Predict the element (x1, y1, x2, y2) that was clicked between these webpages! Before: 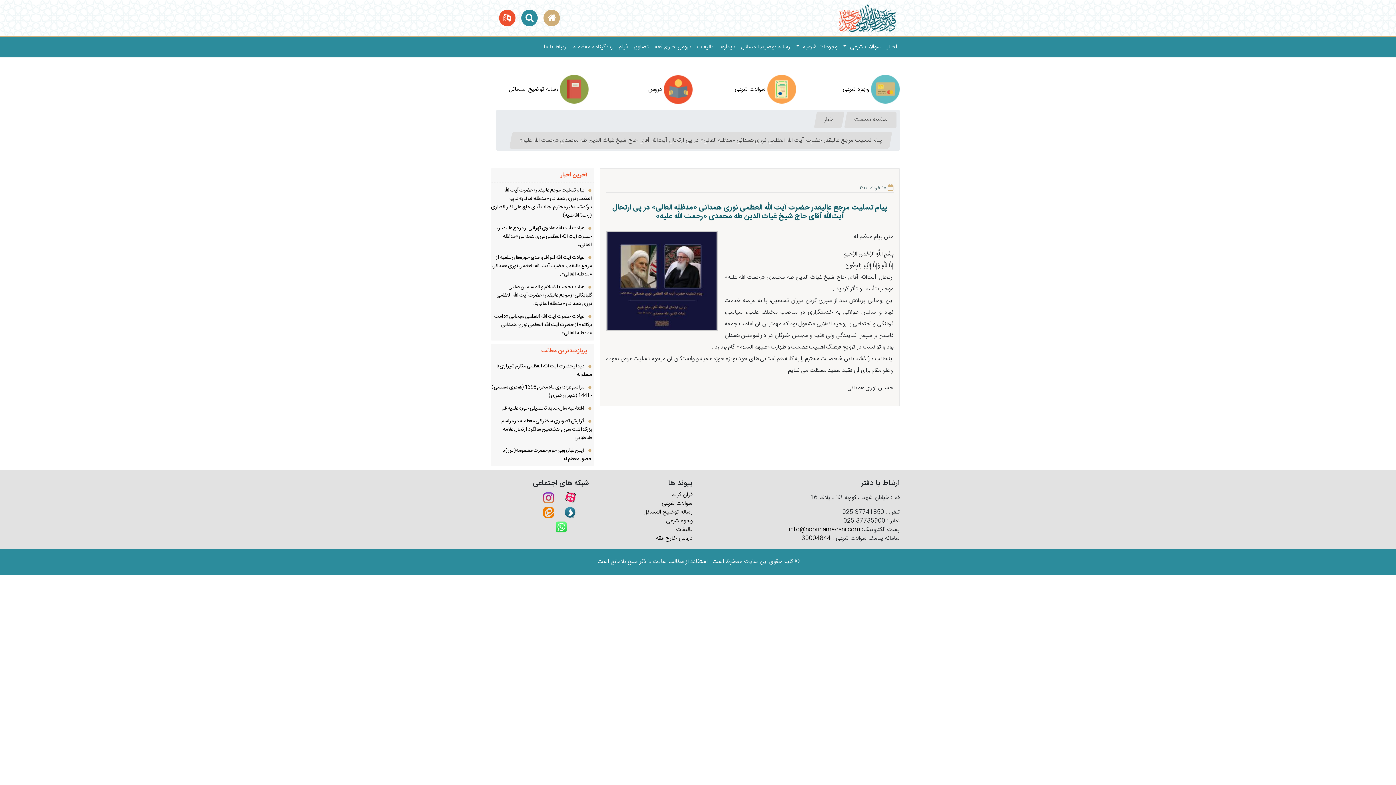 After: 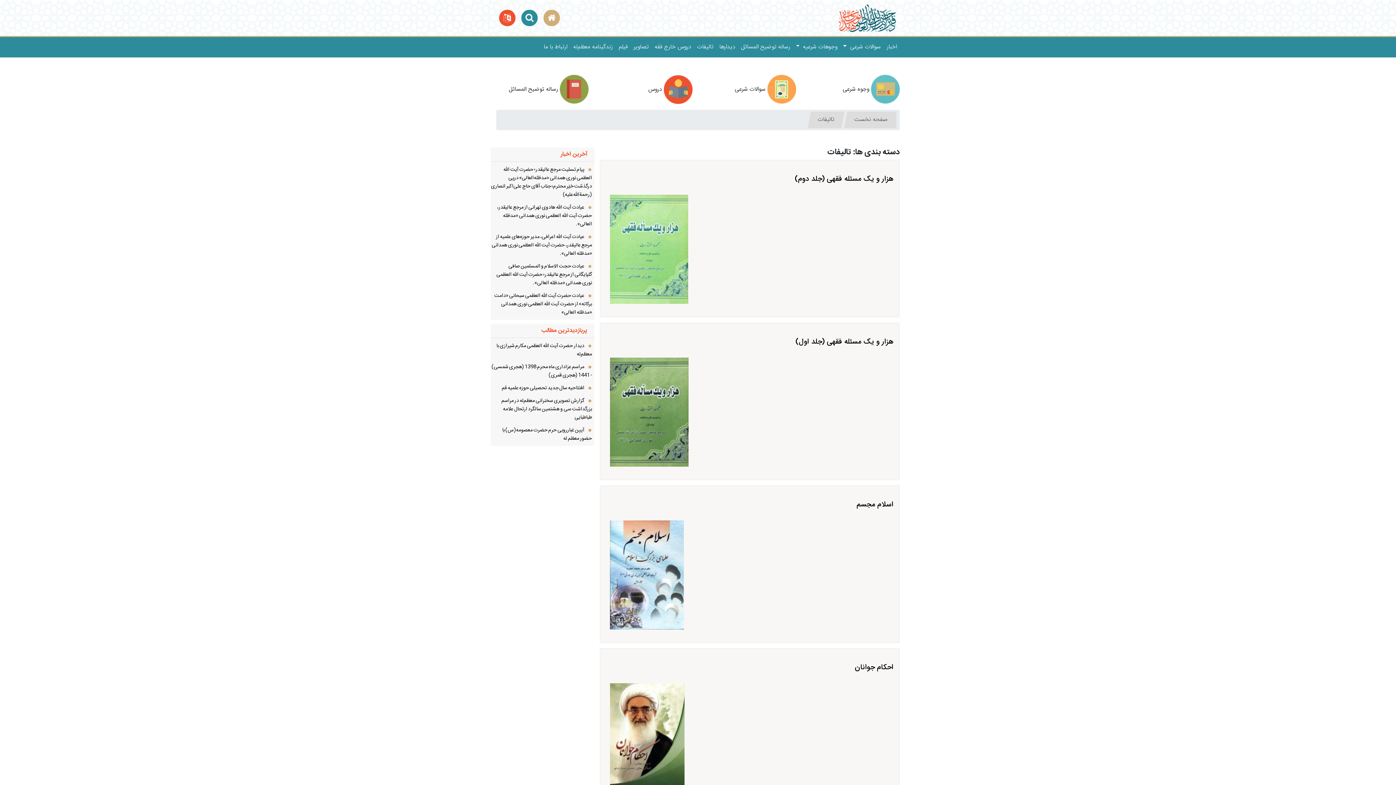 Action: label: تالیفات bbox: (694, 40, 716, 54)